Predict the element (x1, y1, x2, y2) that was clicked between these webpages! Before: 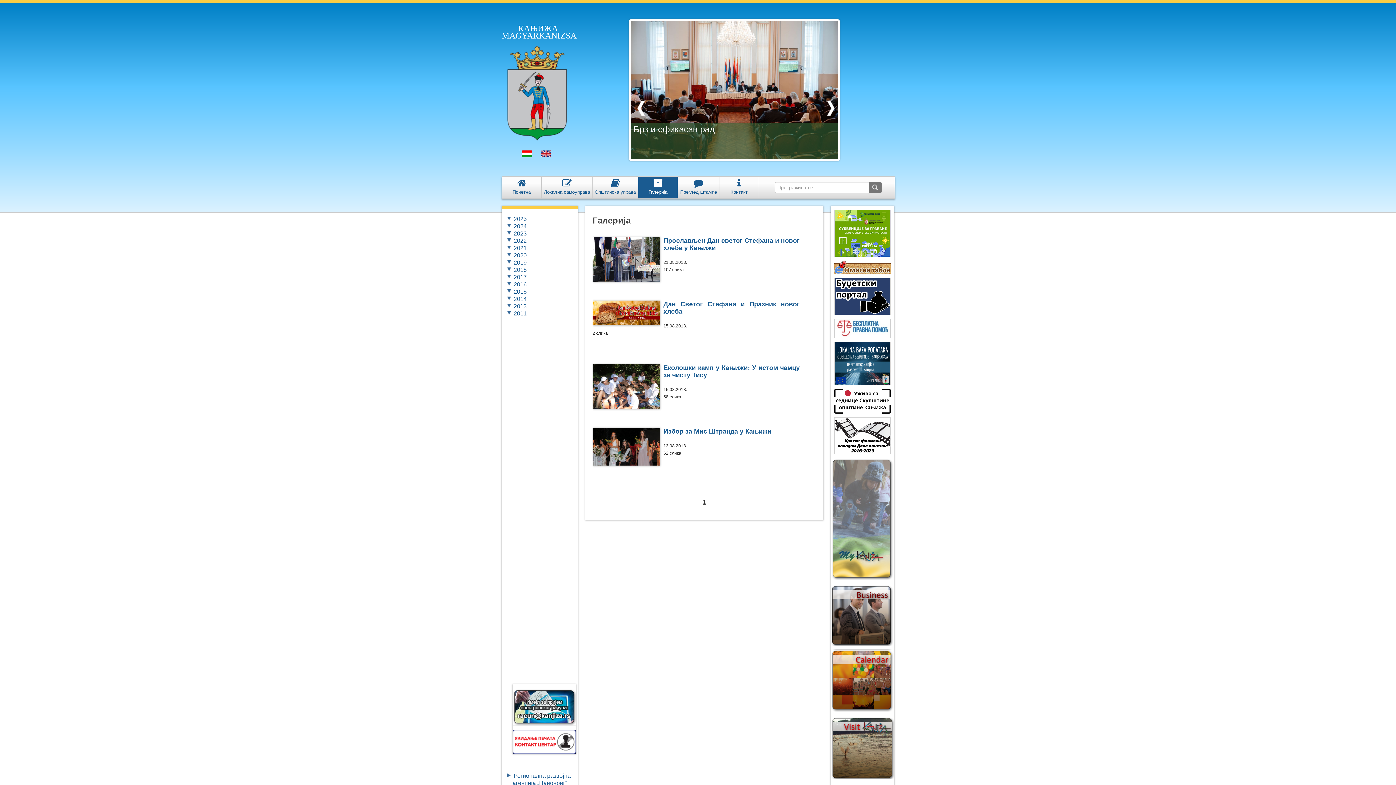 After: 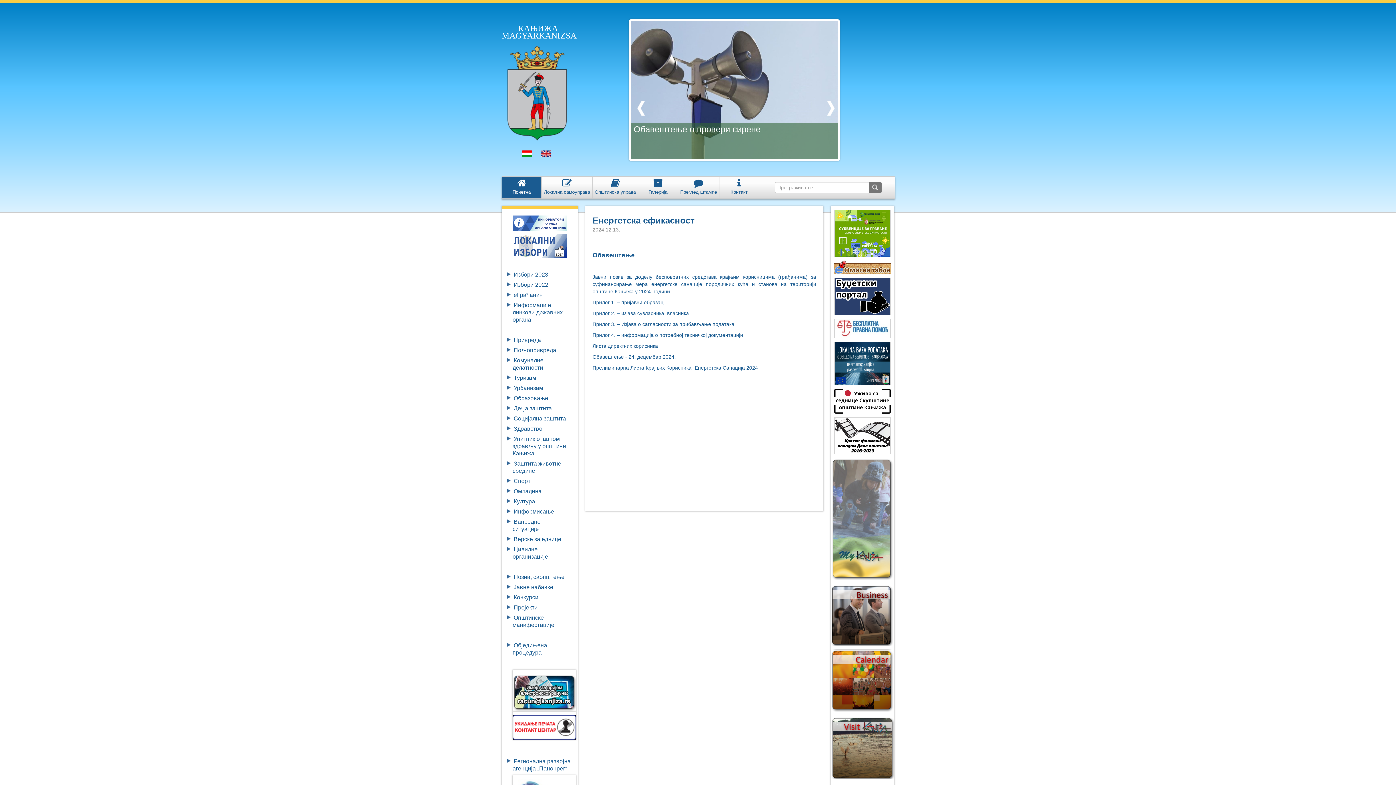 Action: bbox: (834, 229, 890, 235)